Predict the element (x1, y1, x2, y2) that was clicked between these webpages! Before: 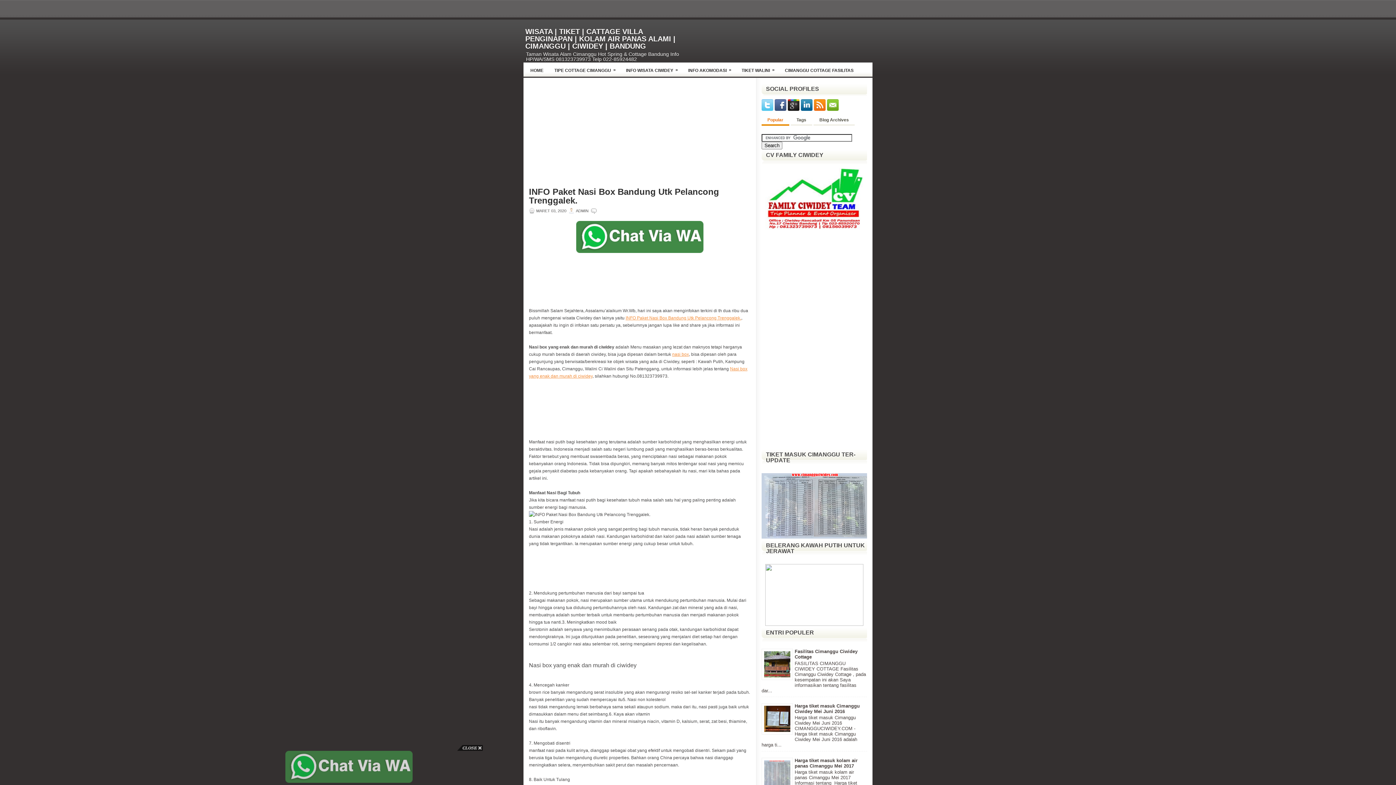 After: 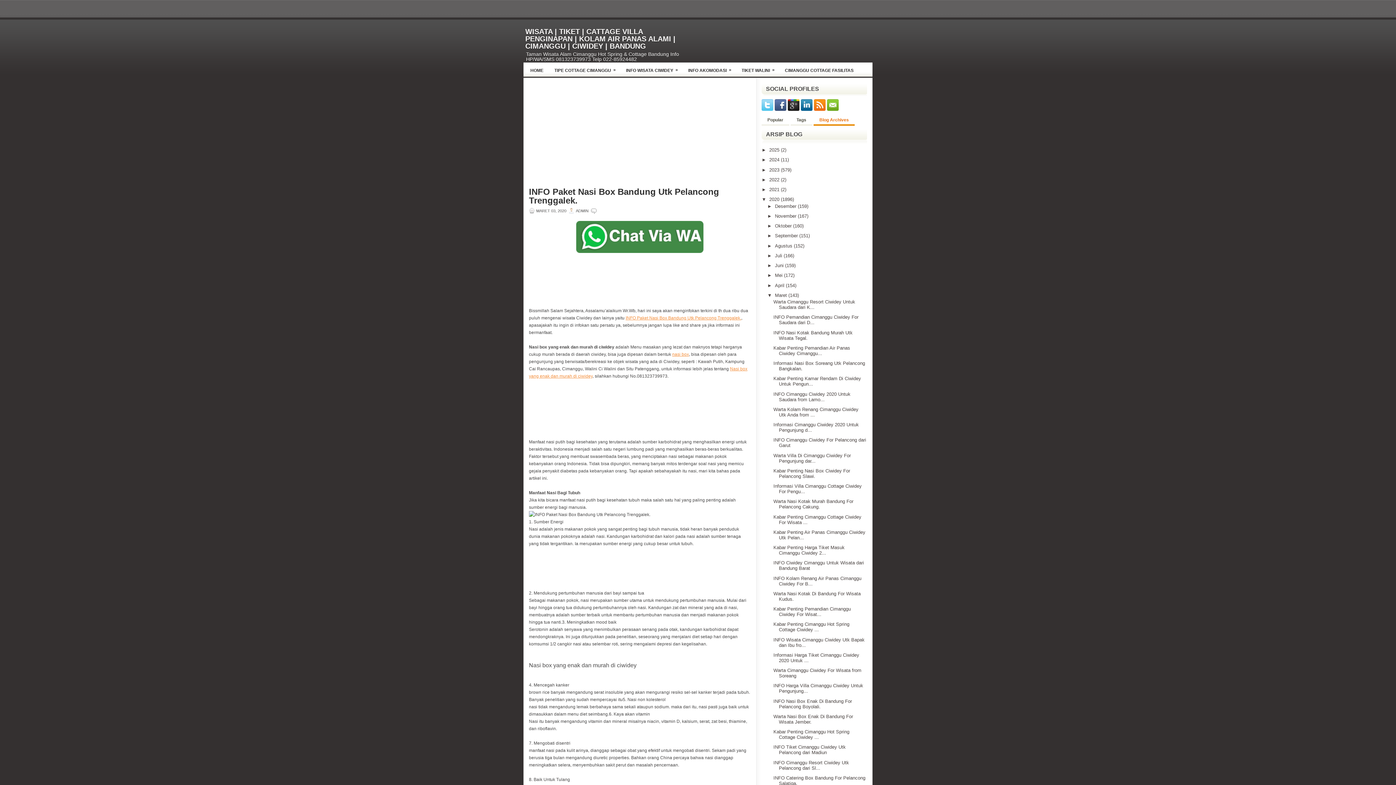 Action: label: Blog Archives bbox: (813, 115, 854, 125)